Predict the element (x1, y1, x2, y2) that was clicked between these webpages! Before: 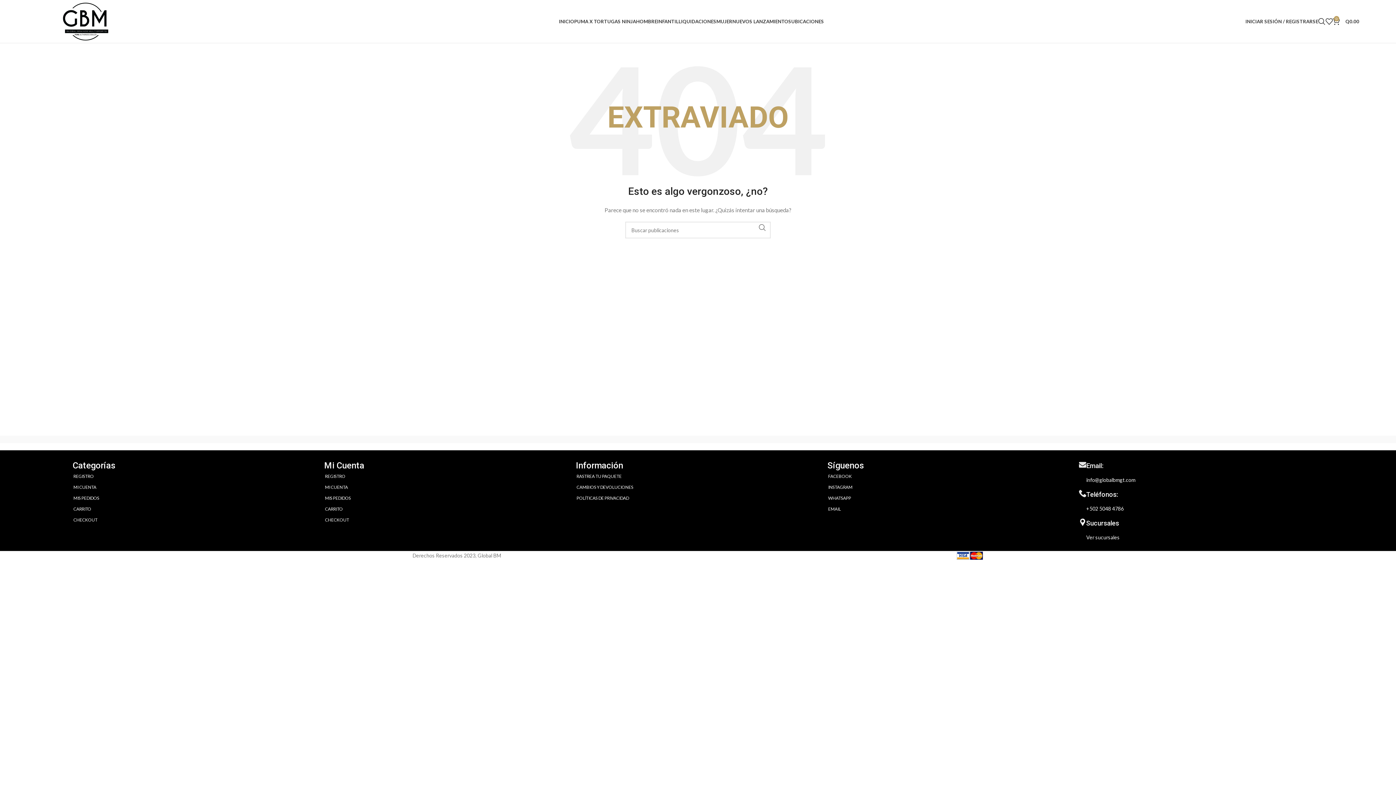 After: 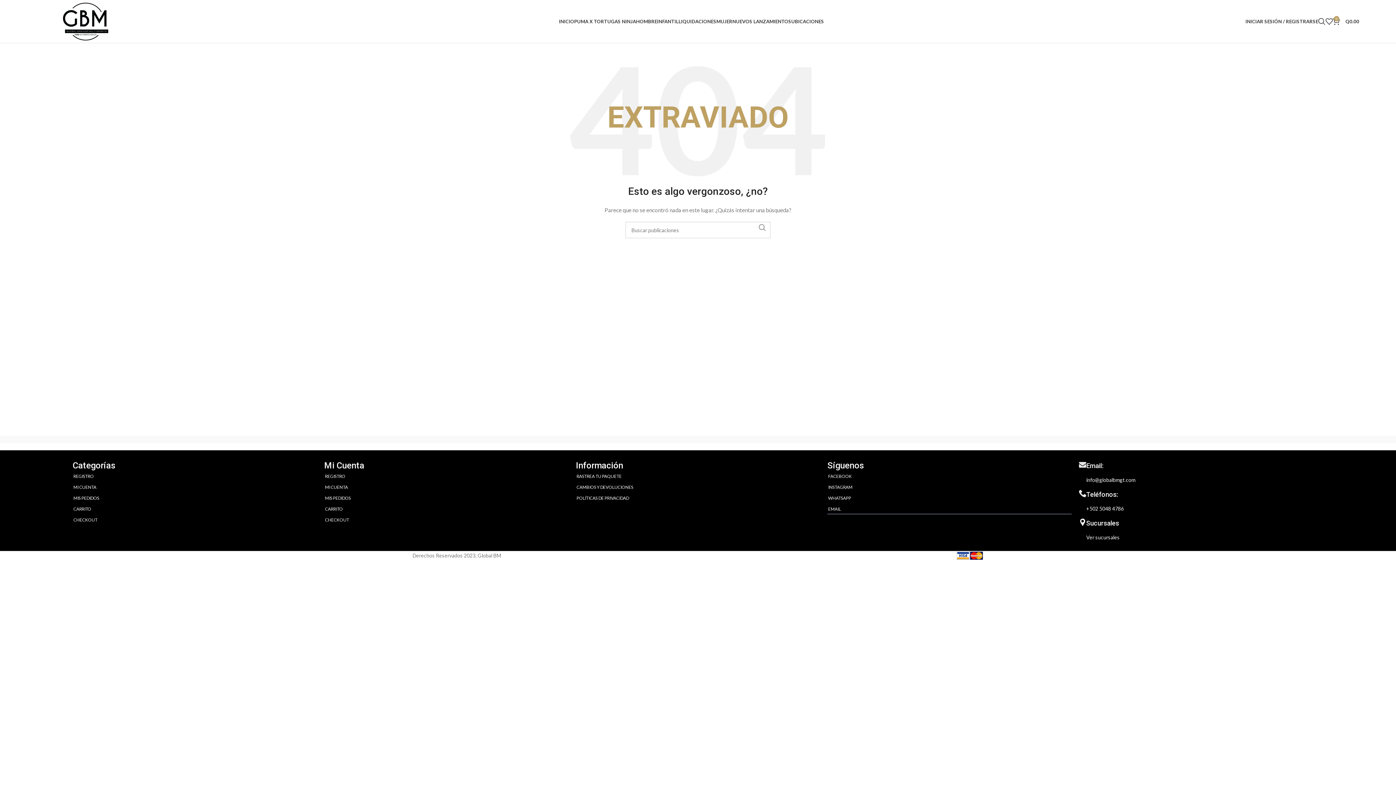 Action: bbox: (827, 504, 1072, 514) label: EMAIL